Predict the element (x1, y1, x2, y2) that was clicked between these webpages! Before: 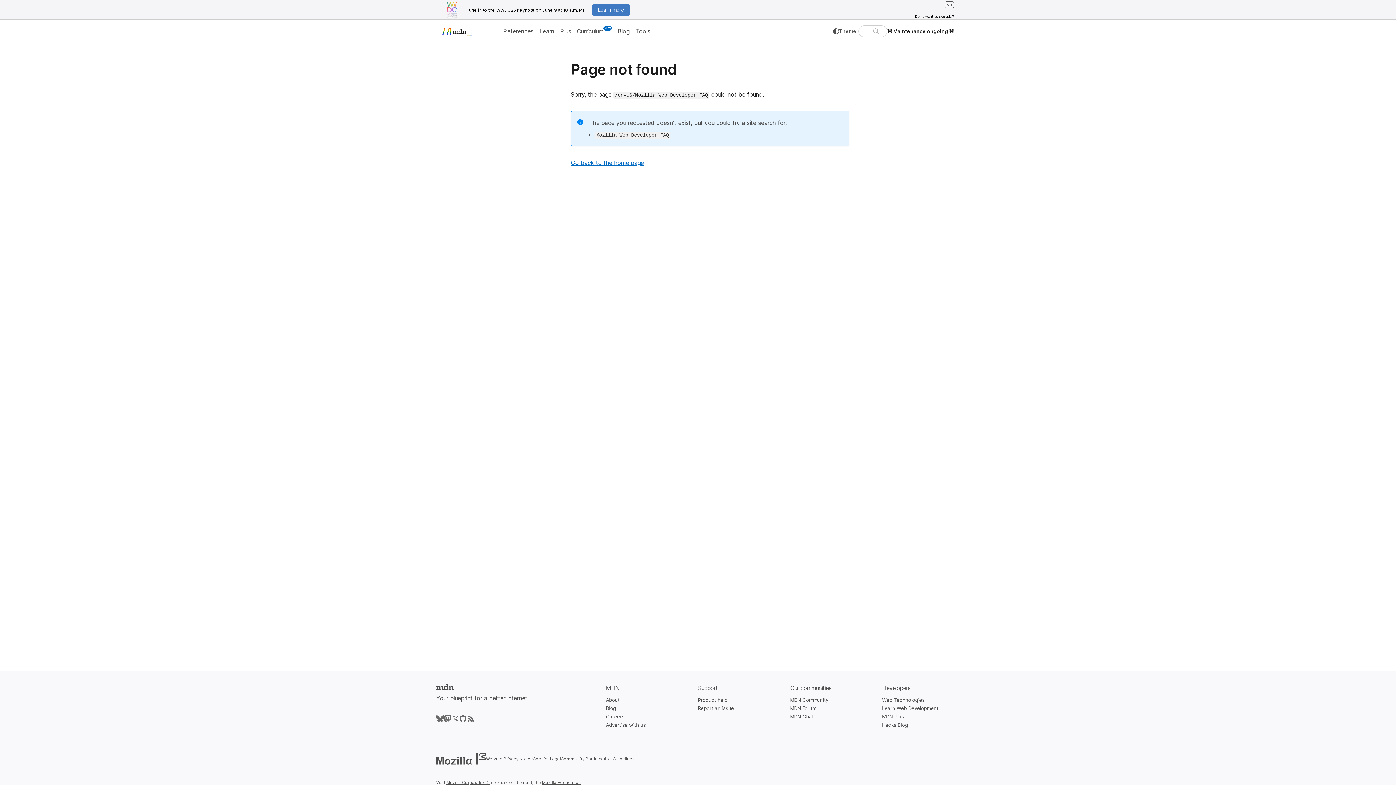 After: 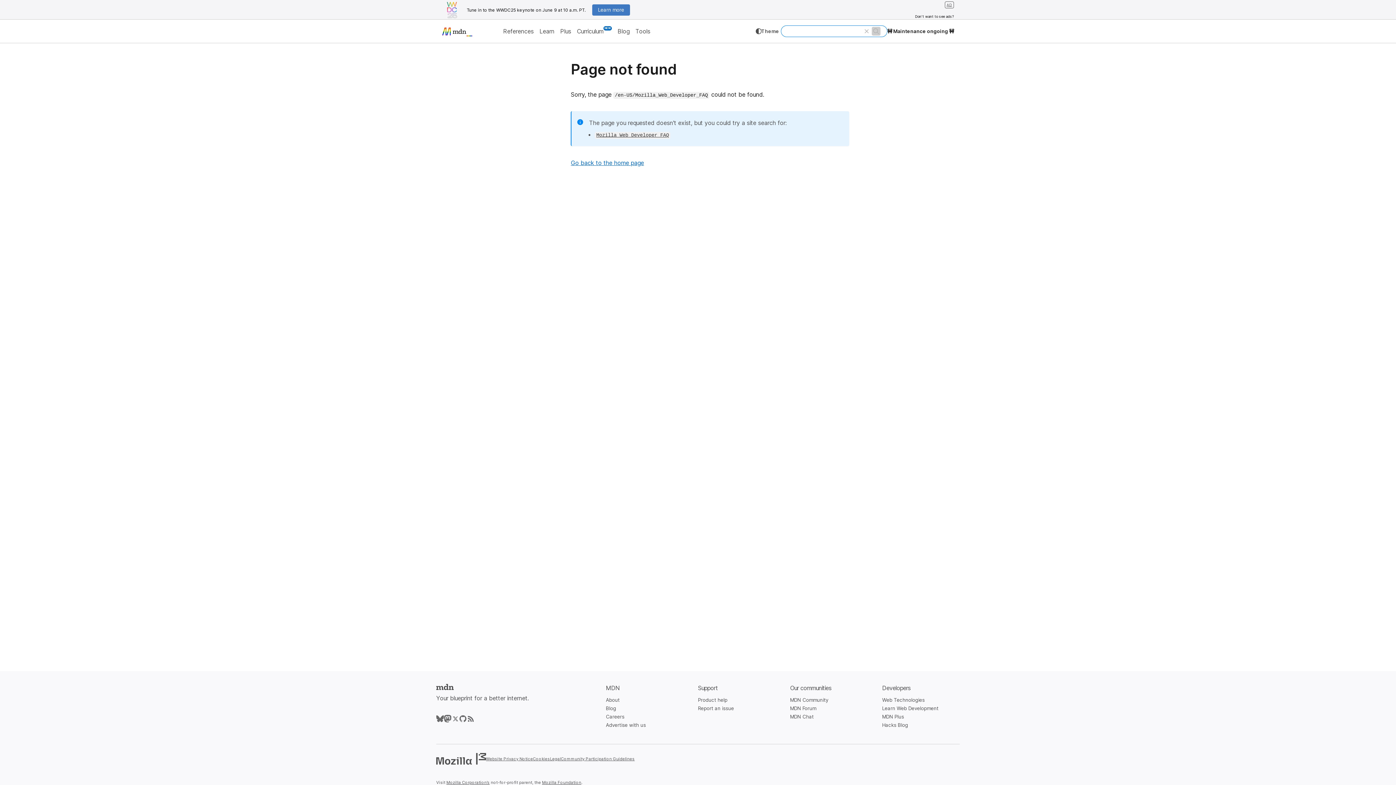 Action: bbox: (871, 26, 880, 35) label: SEARCH